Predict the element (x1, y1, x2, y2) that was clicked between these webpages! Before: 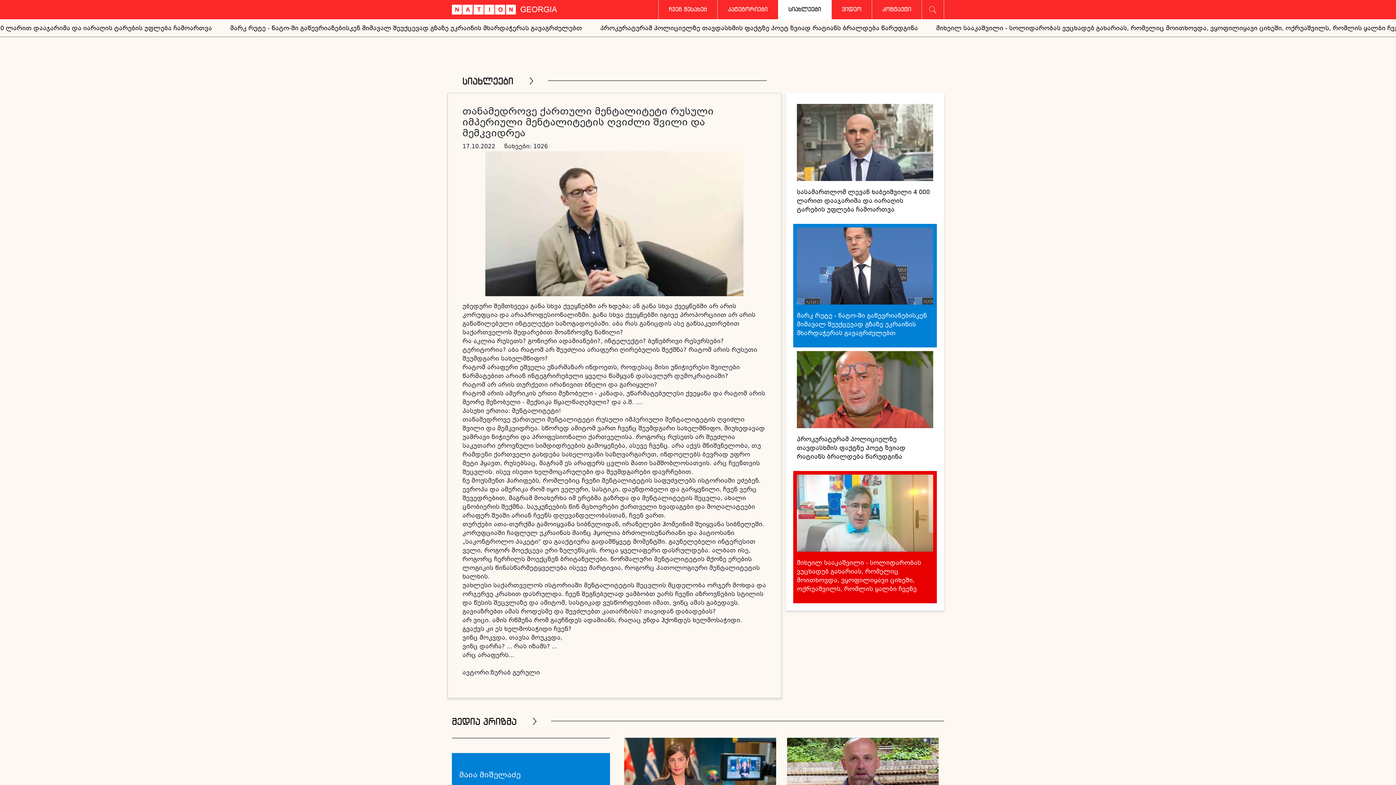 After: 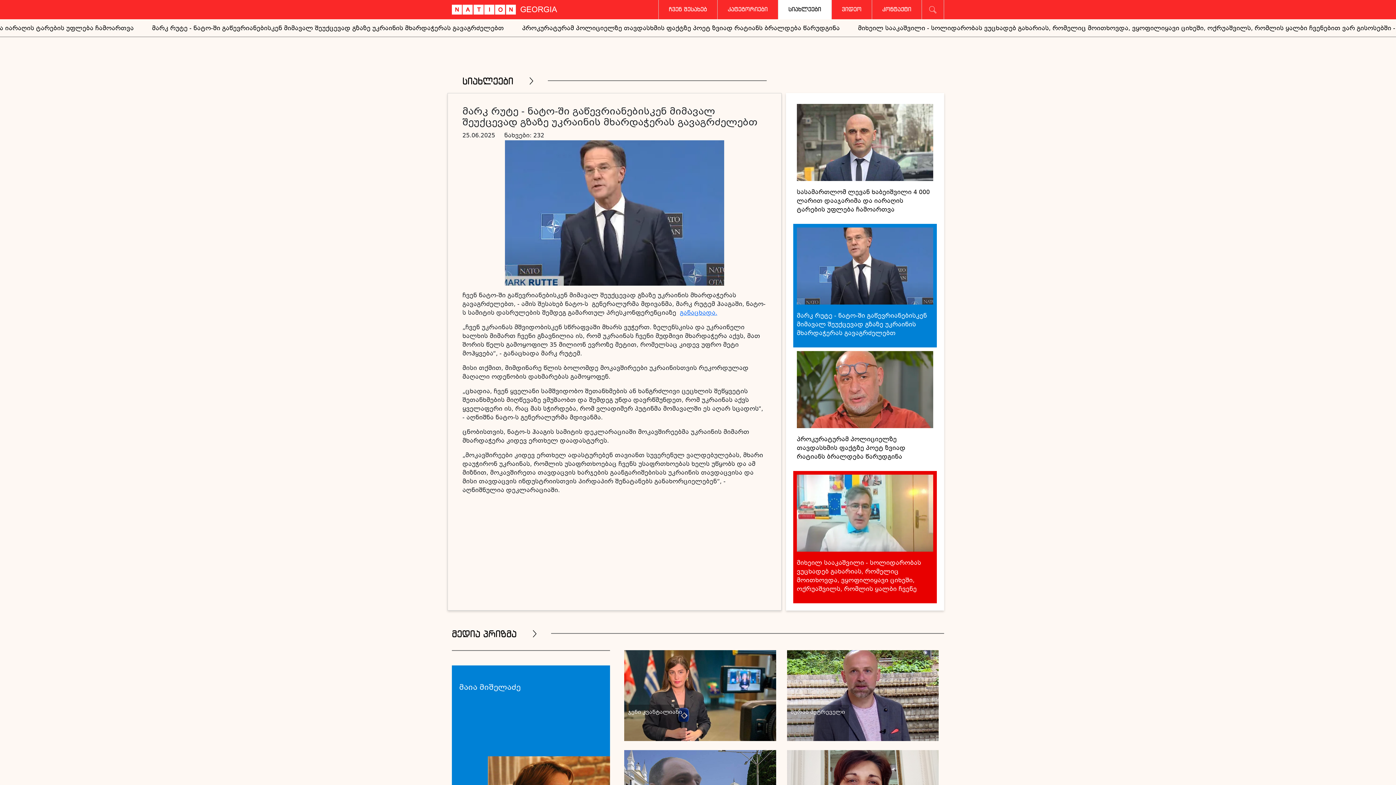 Action: label: მარკ რუტე - ნატო-ში გაწევრიანებისკენ მიმავალ შეუქცევად გზაზე უკრაინის მხარდაჭერას გავაგრძელებთ bbox: (796, 261, 933, 338)